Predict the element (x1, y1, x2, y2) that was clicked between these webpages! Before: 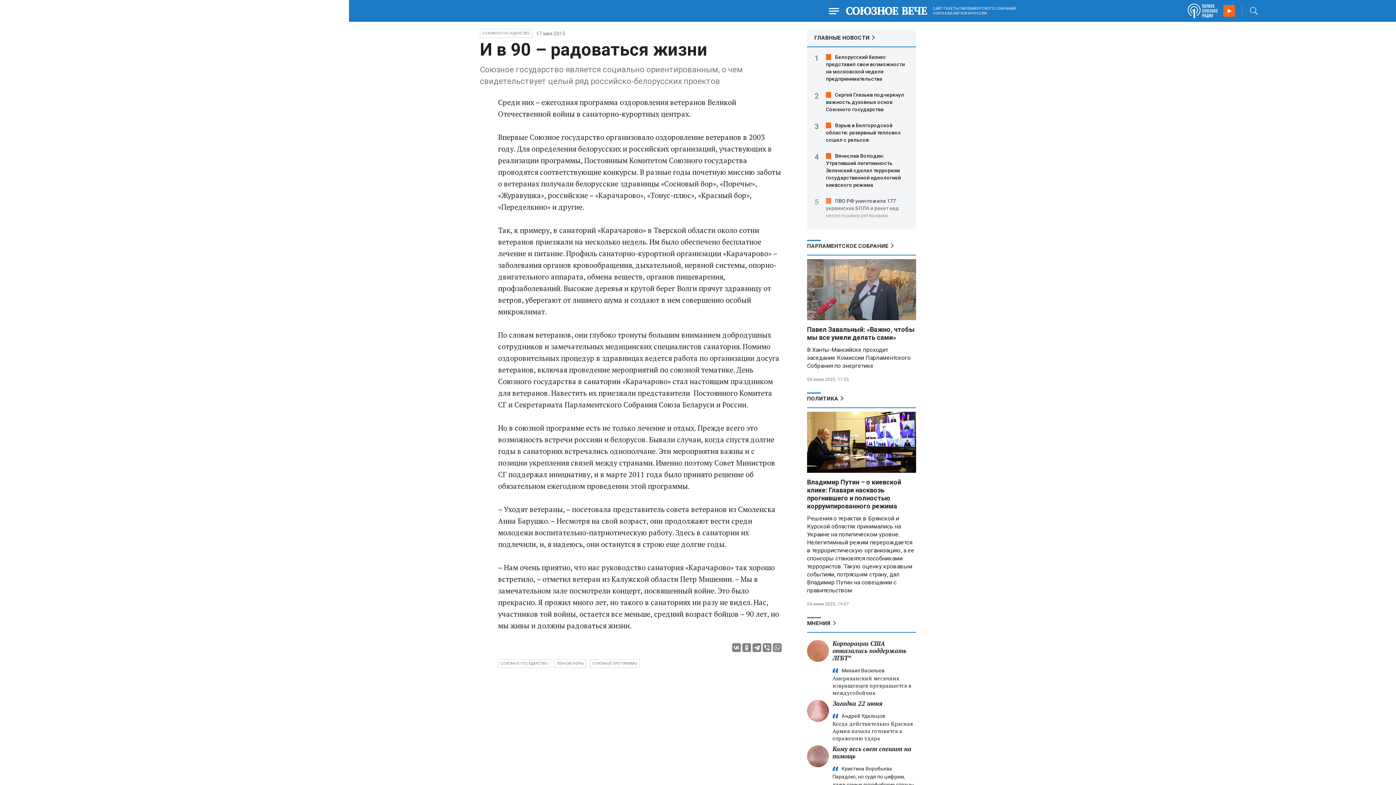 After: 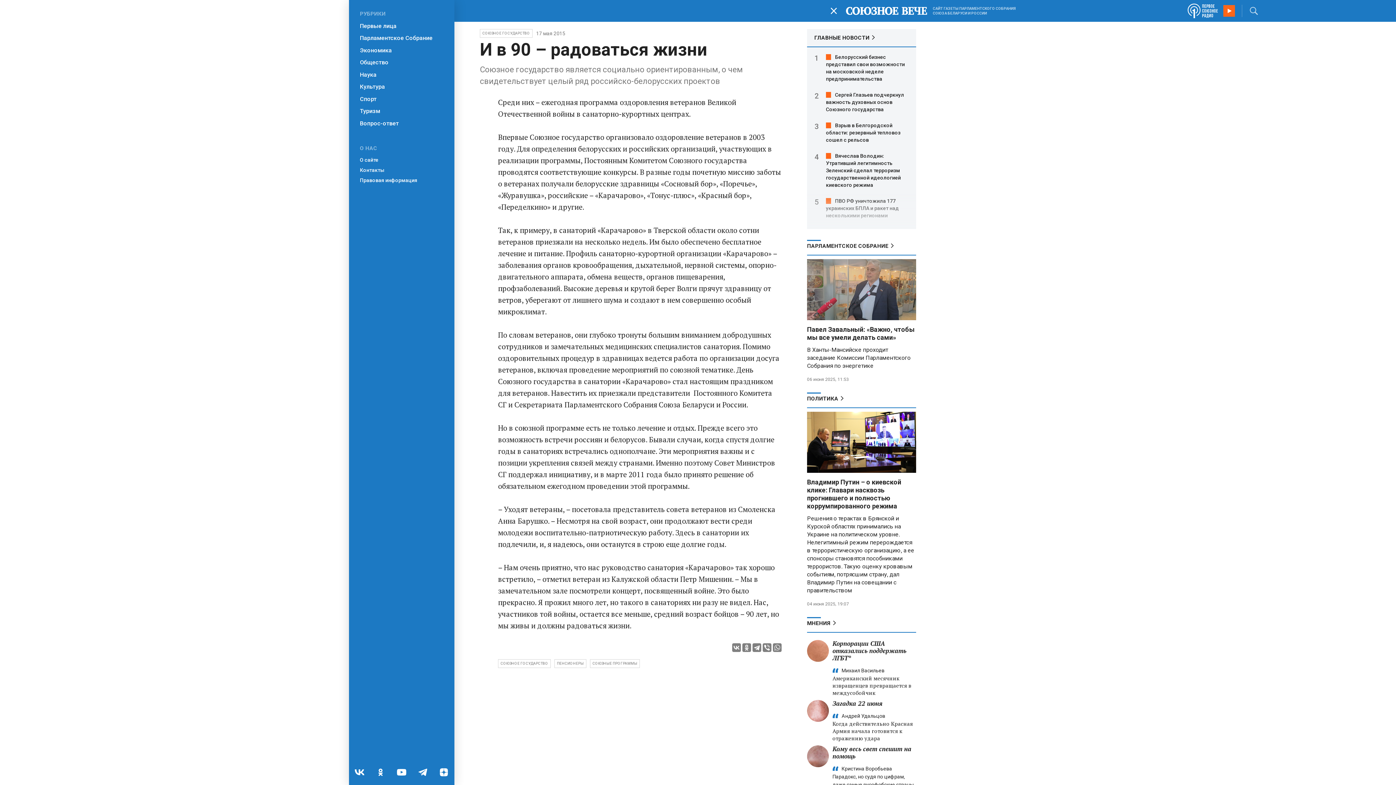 Action: bbox: (823, 0, 844, 21)